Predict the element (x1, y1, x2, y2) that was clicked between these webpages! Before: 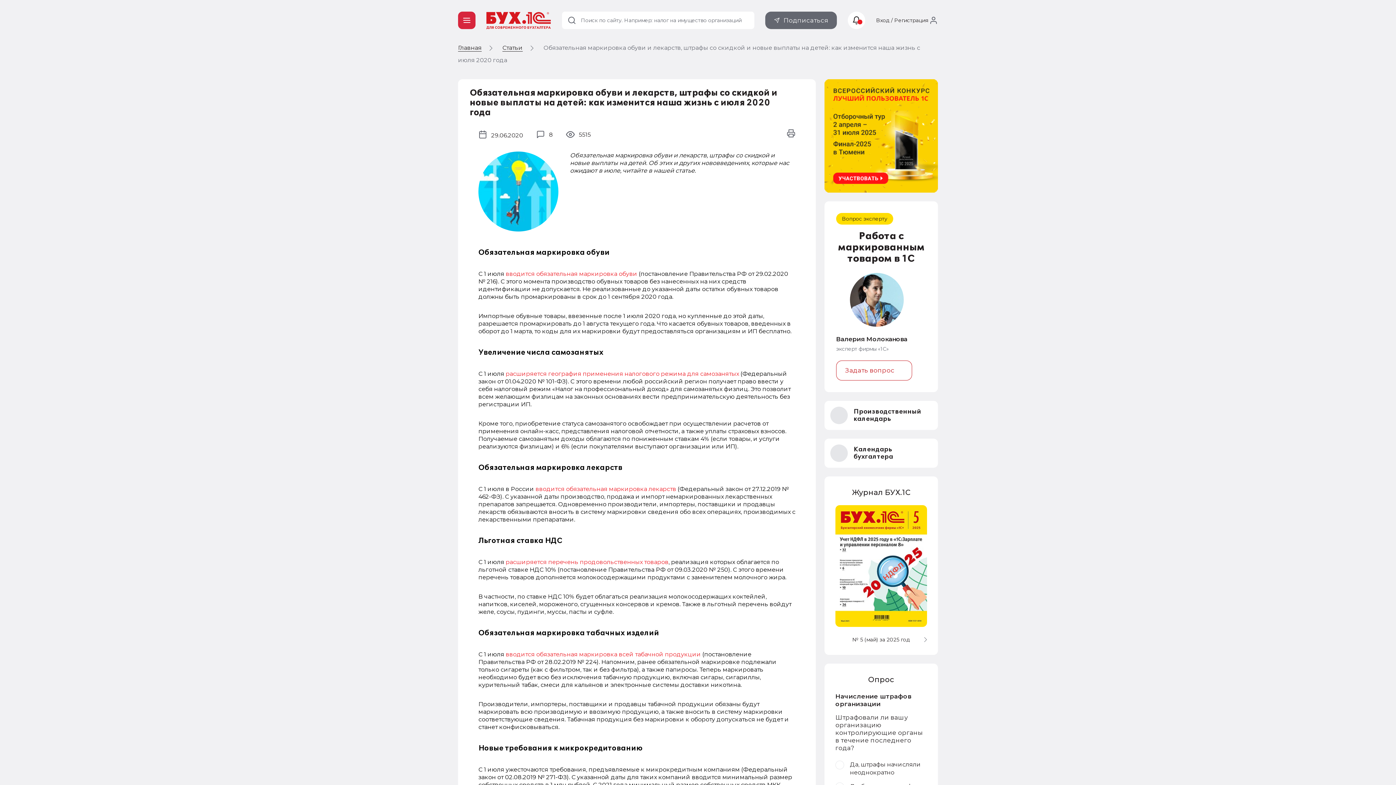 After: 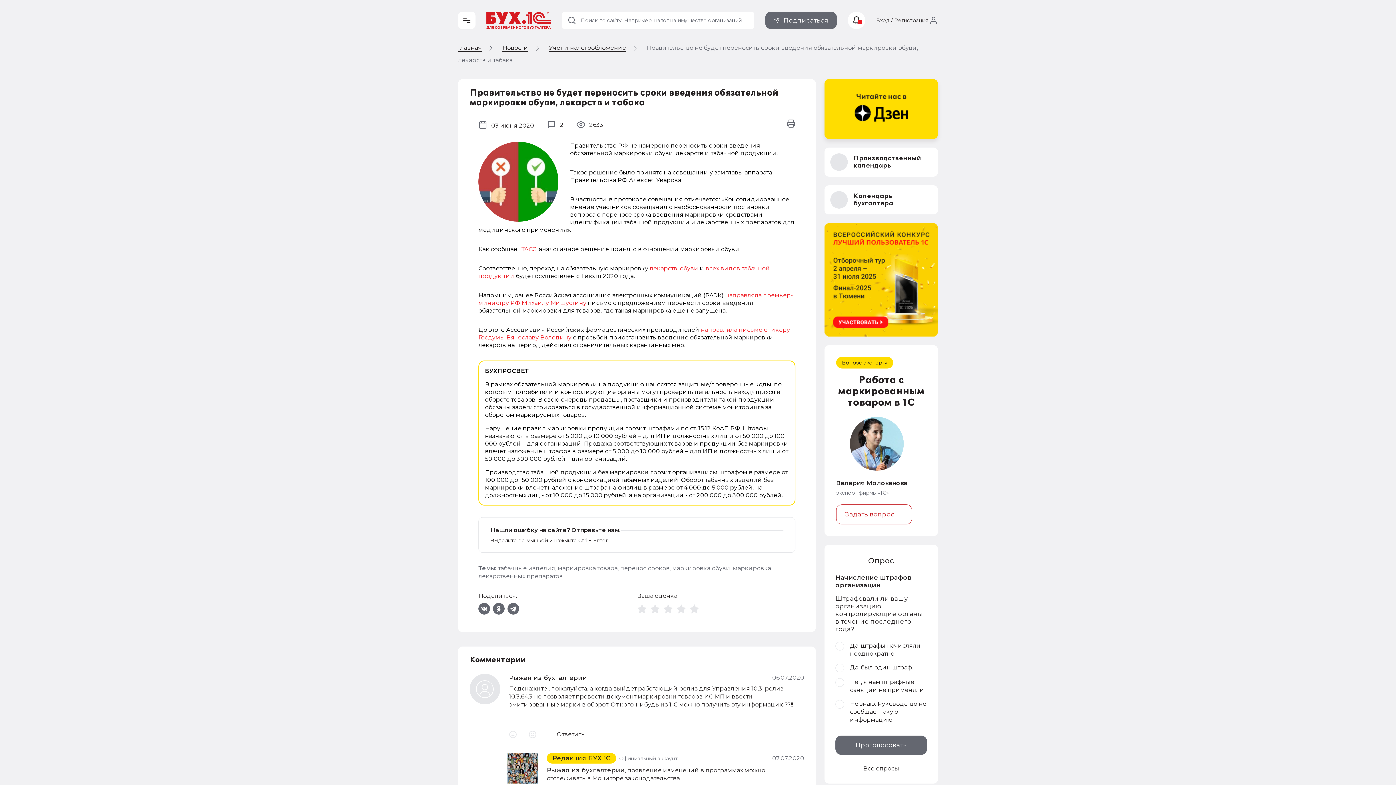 Action: bbox: (535, 485, 676, 492) label: вводится обязательная маркировка лекарств